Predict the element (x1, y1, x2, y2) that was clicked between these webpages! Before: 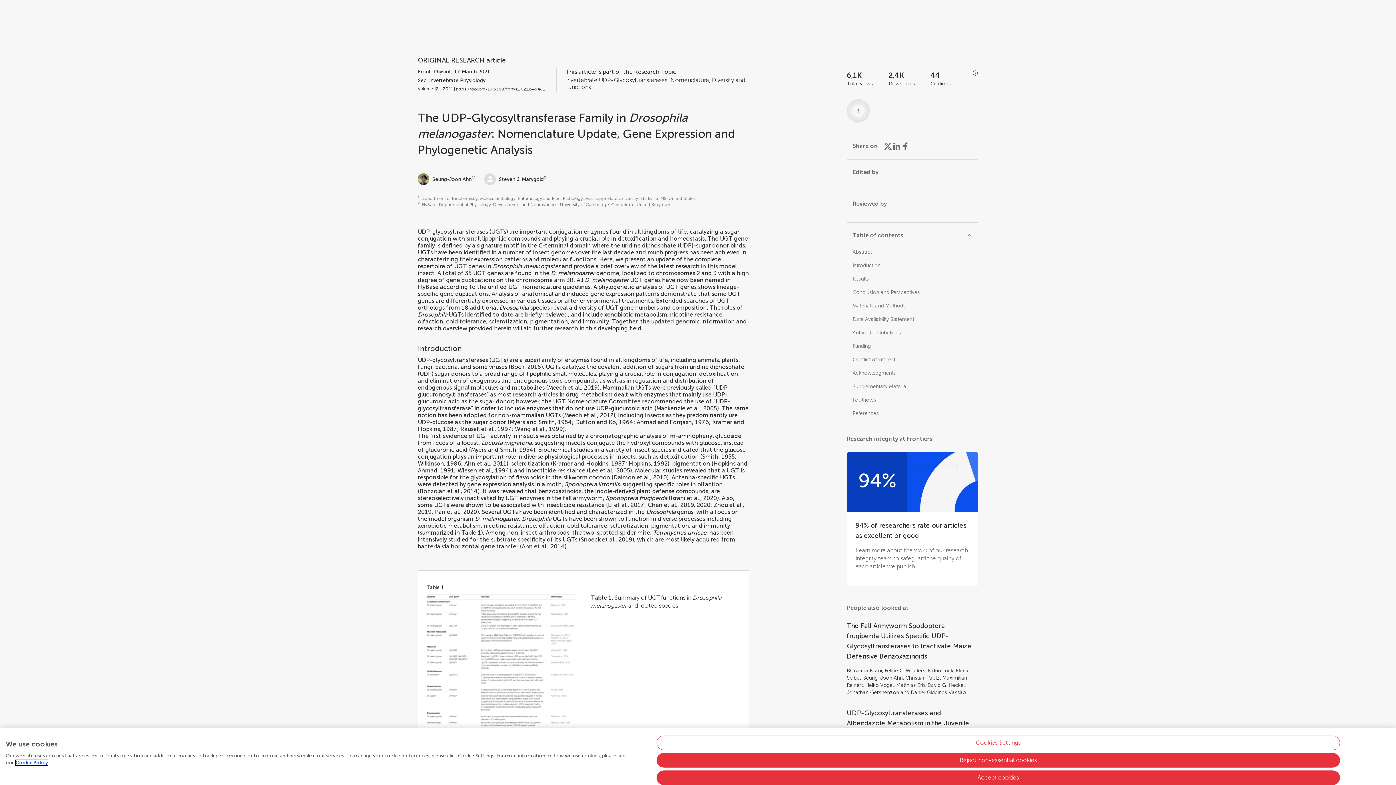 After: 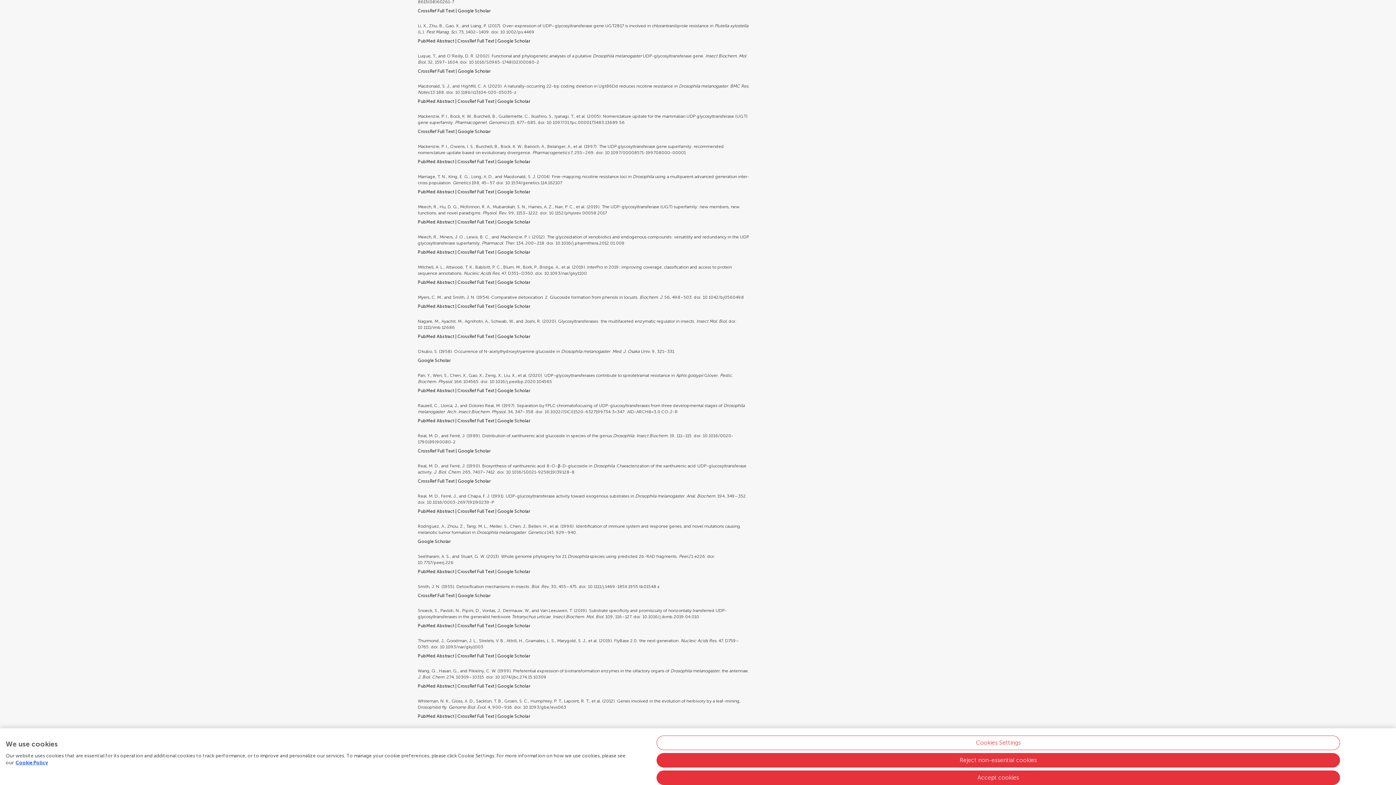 Action: label: Li et al., 2017 bbox: (608, 501, 644, 508)